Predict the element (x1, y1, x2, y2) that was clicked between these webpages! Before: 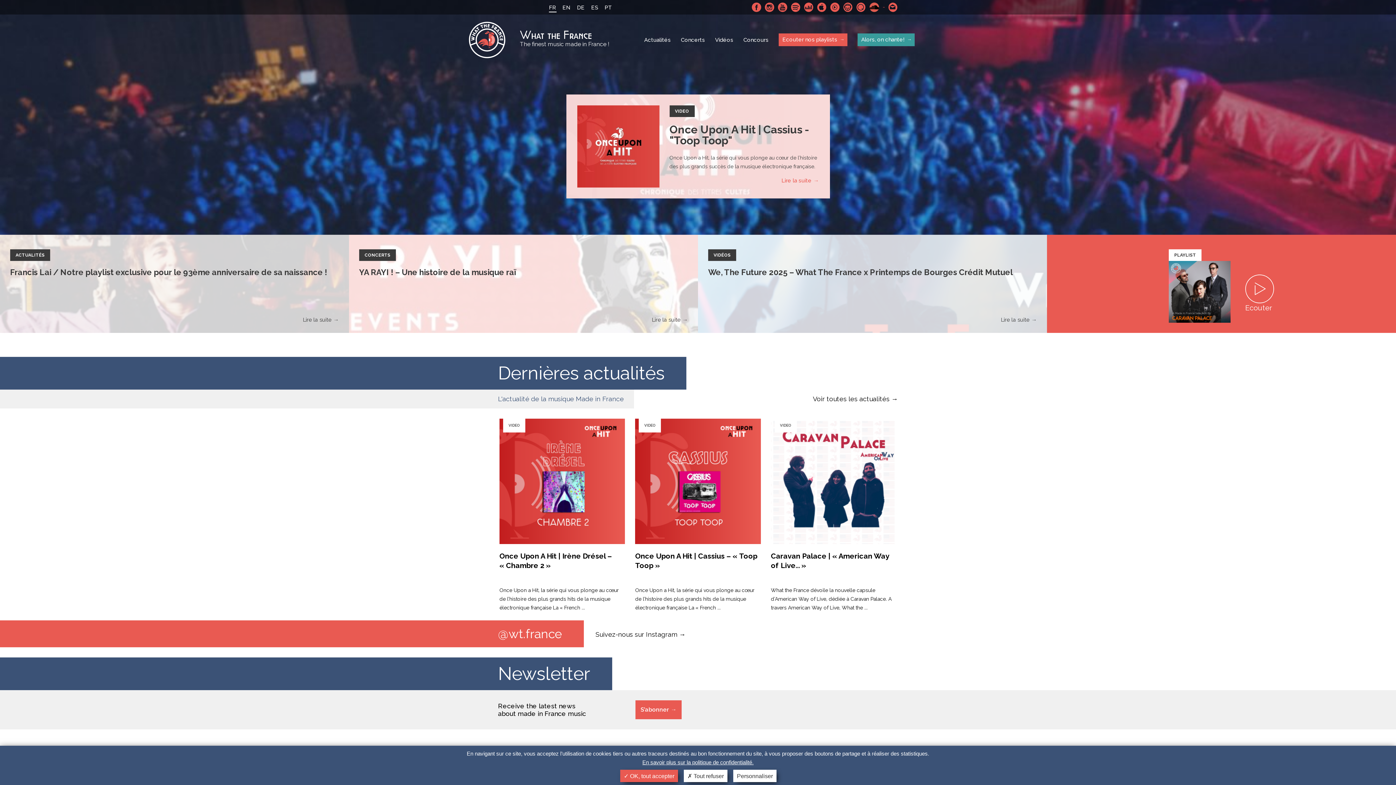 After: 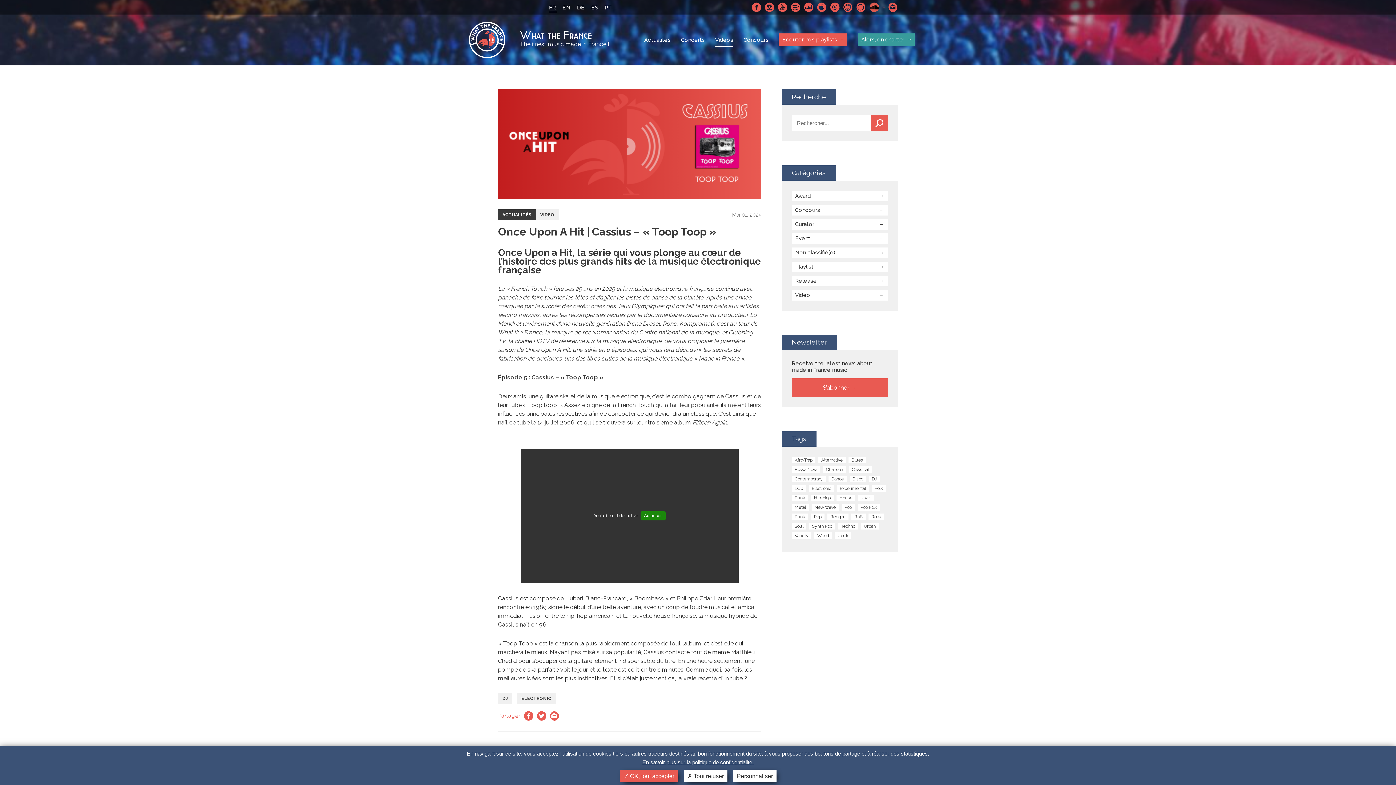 Action: bbox: (669, 105, 694, 117) label: VIDEO